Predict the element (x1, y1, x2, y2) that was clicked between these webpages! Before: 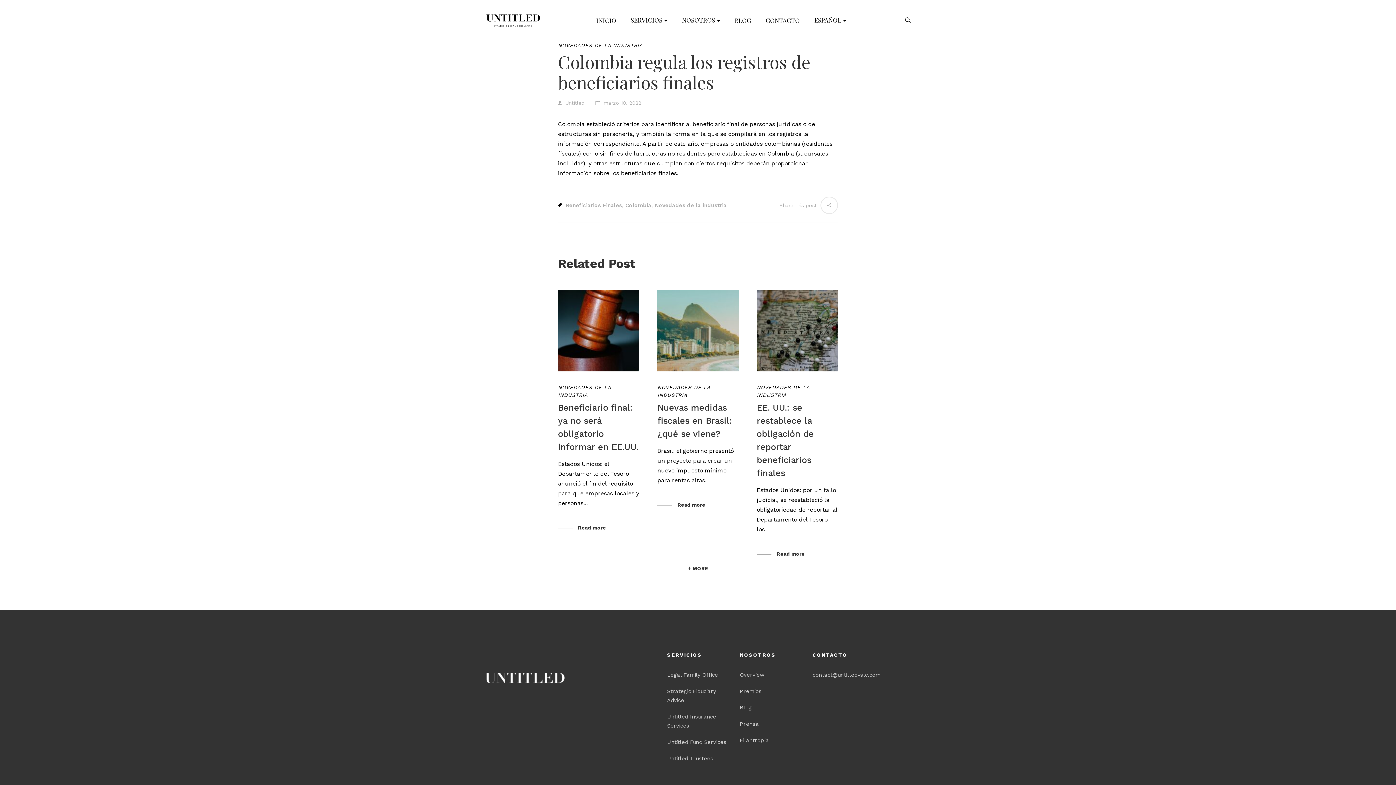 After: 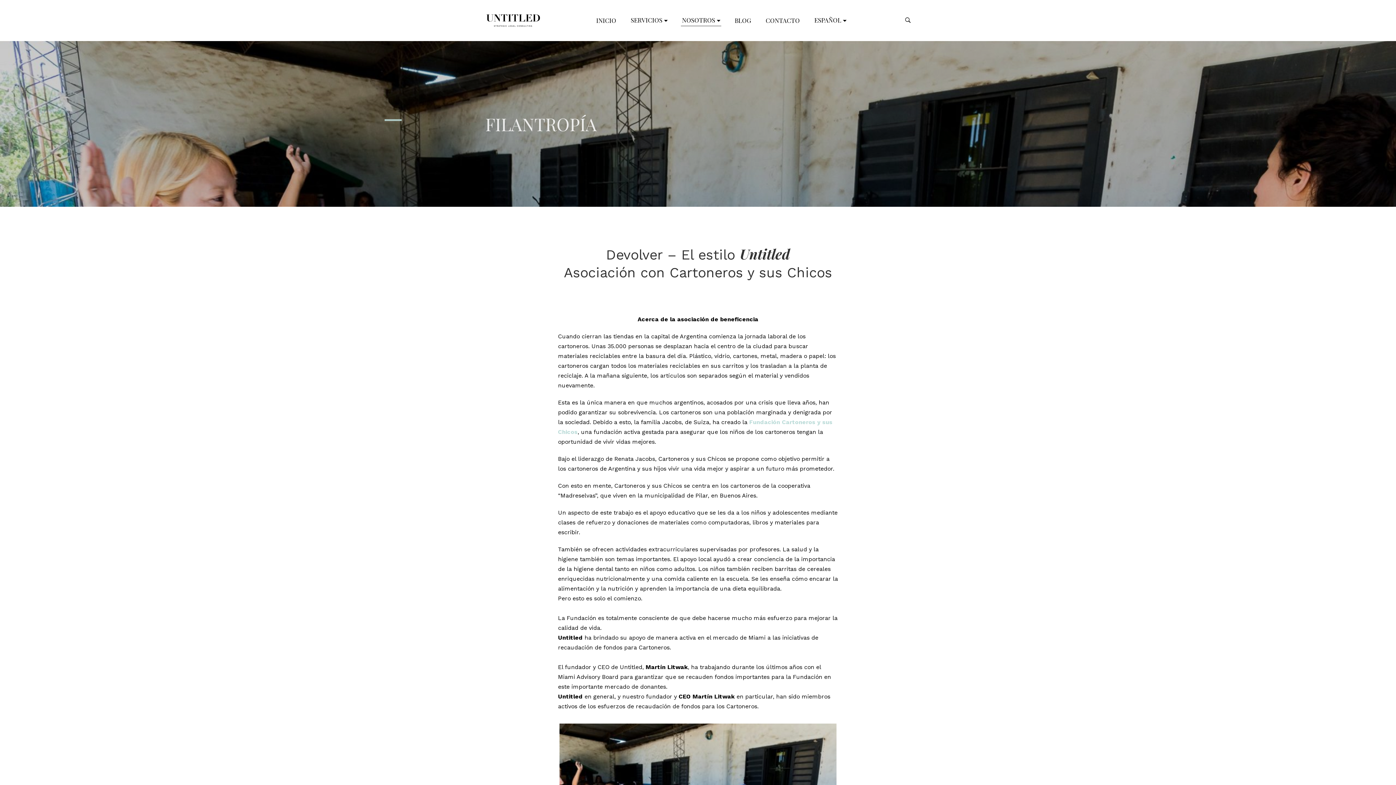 Action: bbox: (740, 736, 769, 745) label: Filantropía